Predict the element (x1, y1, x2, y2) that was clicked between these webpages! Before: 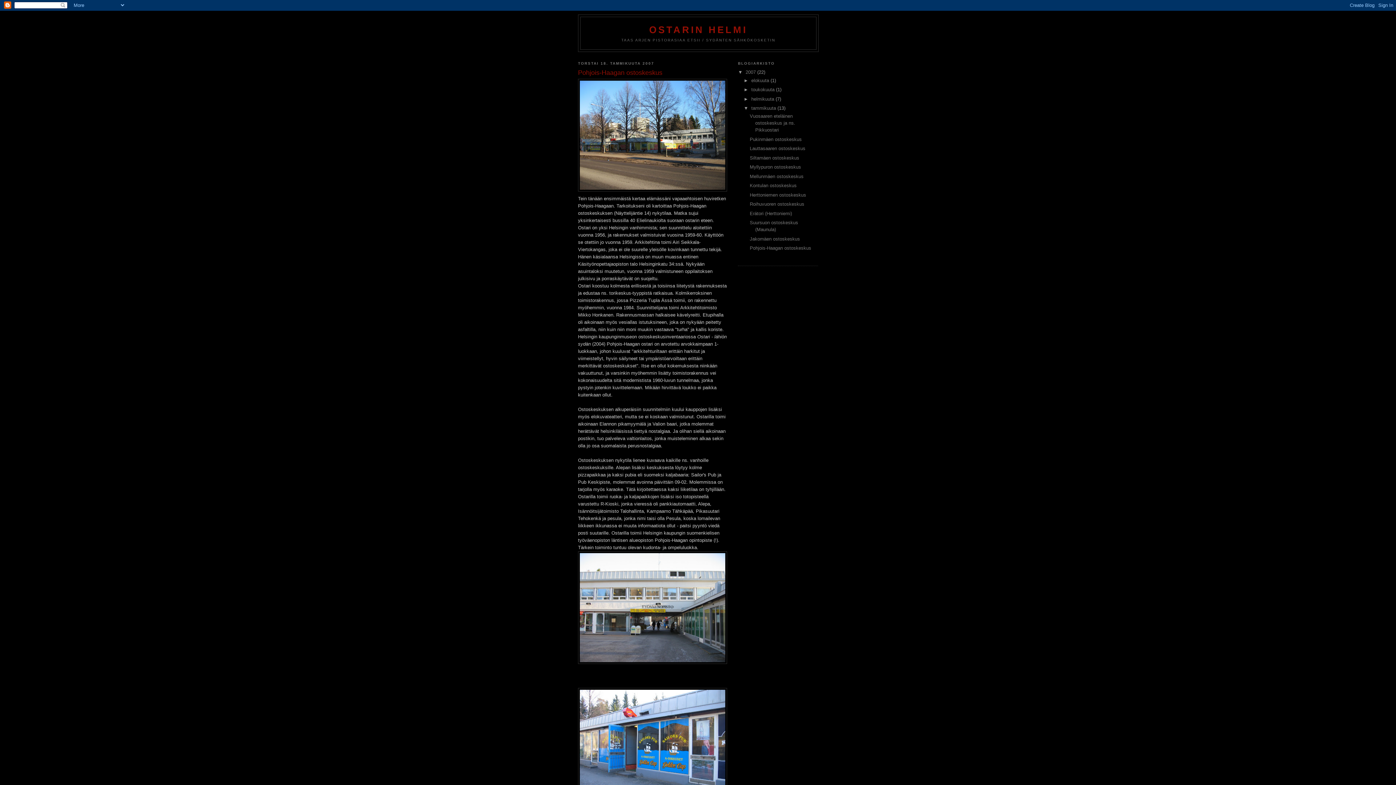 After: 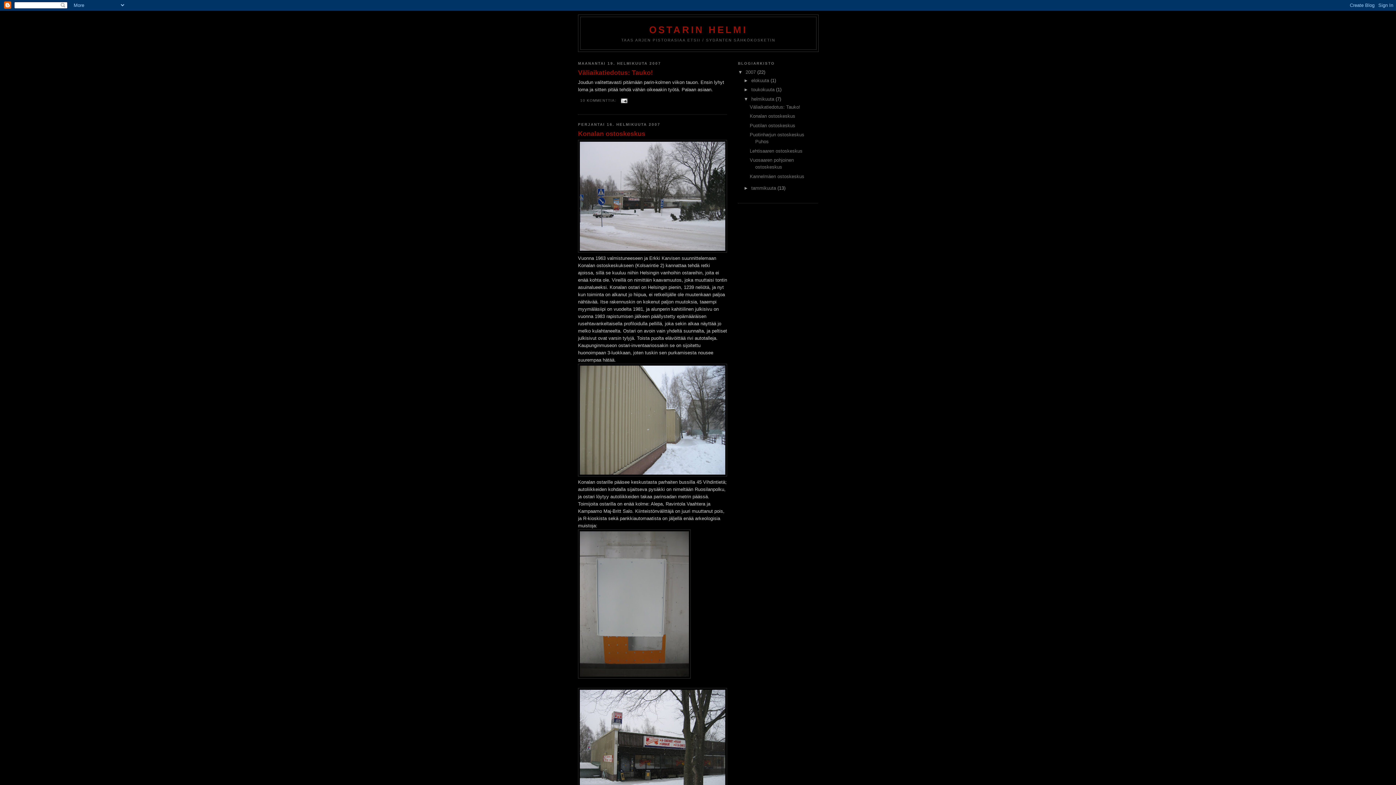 Action: bbox: (751, 96, 775, 101) label: helmikuuta 